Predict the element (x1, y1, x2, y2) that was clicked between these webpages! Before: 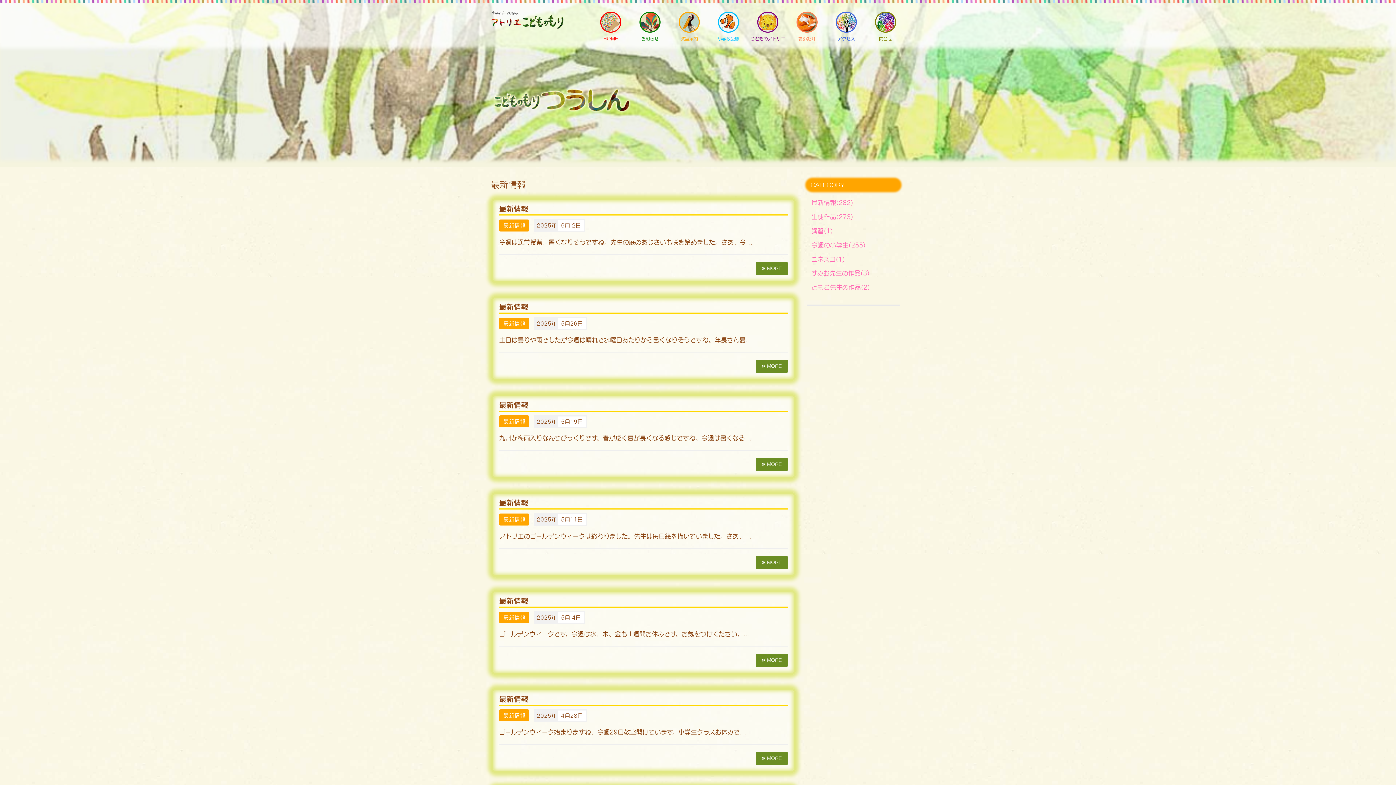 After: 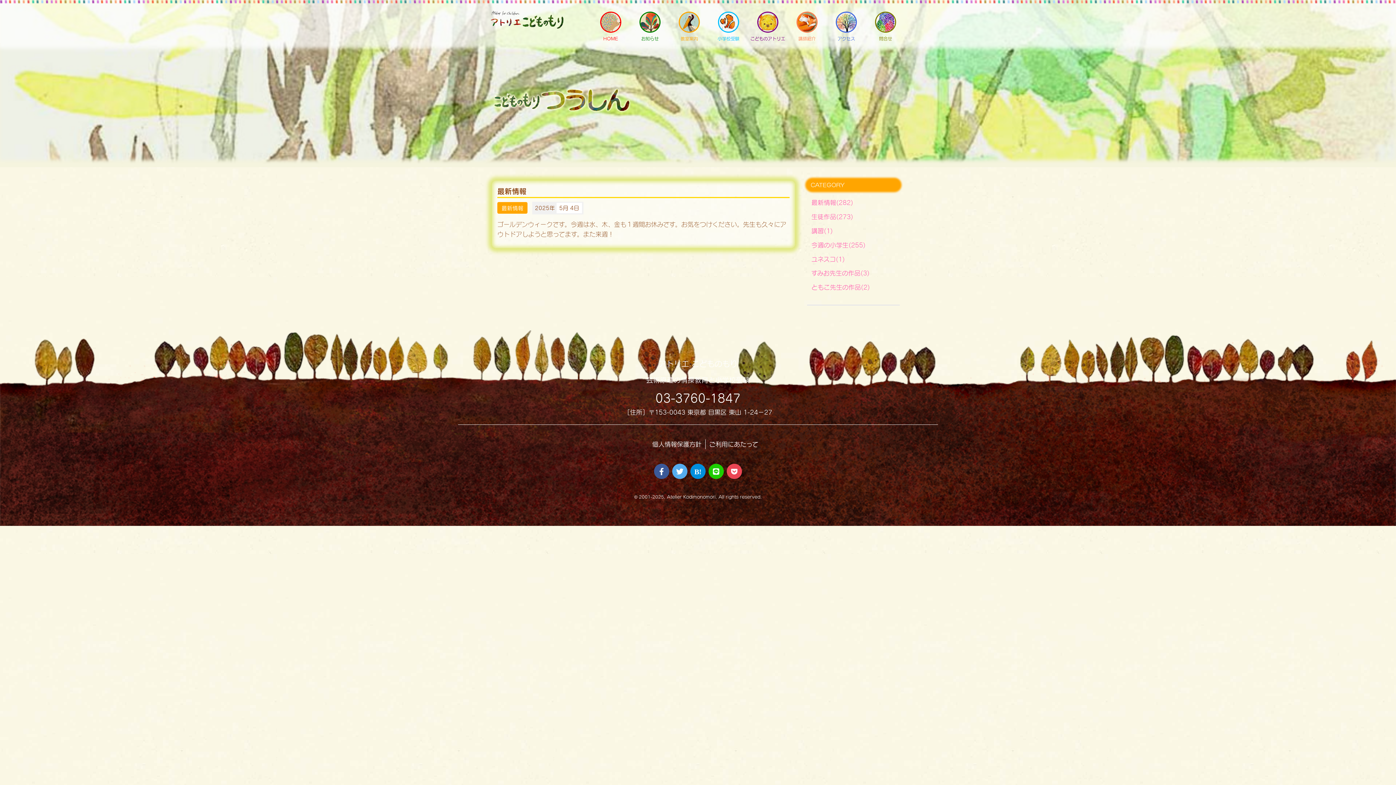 Action: bbox: (756, 654, 788, 667) label:  MORE